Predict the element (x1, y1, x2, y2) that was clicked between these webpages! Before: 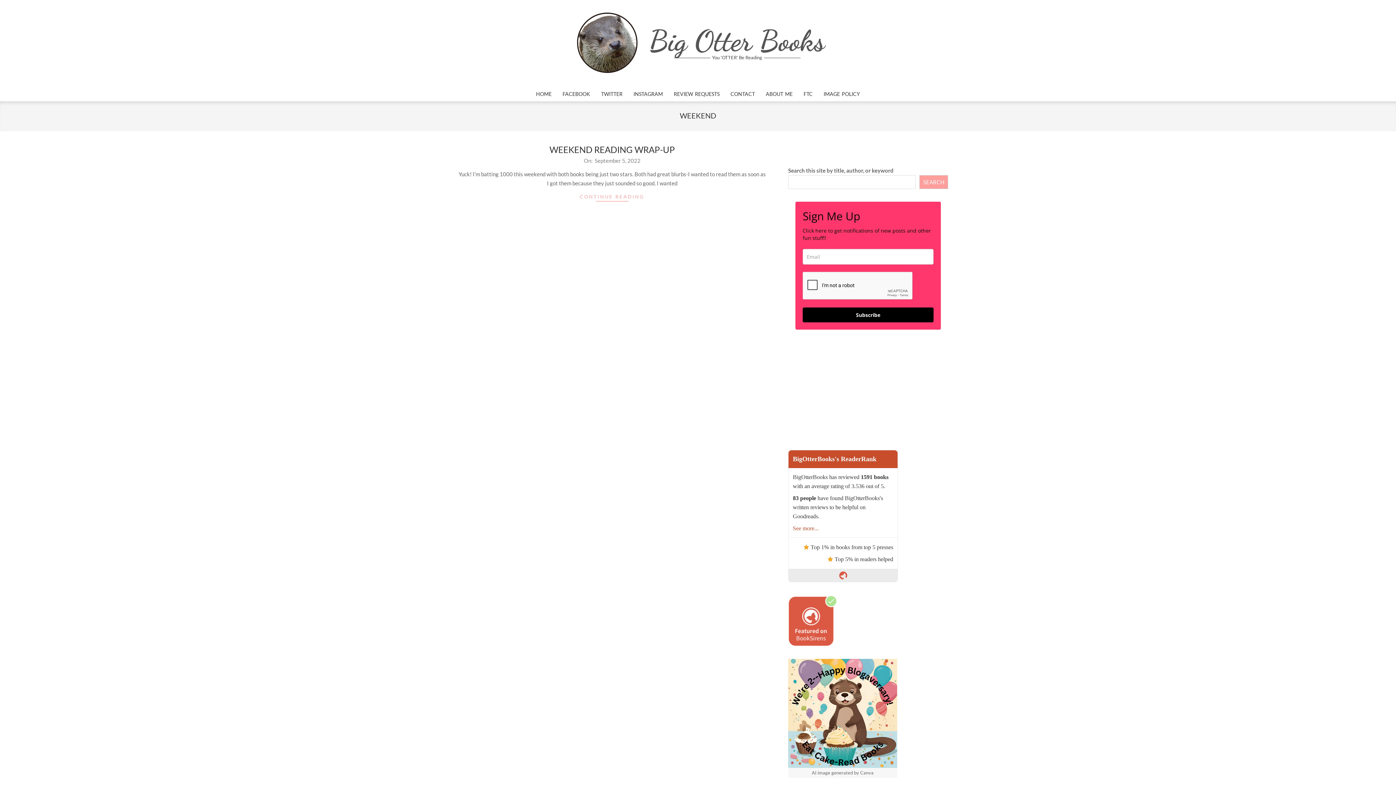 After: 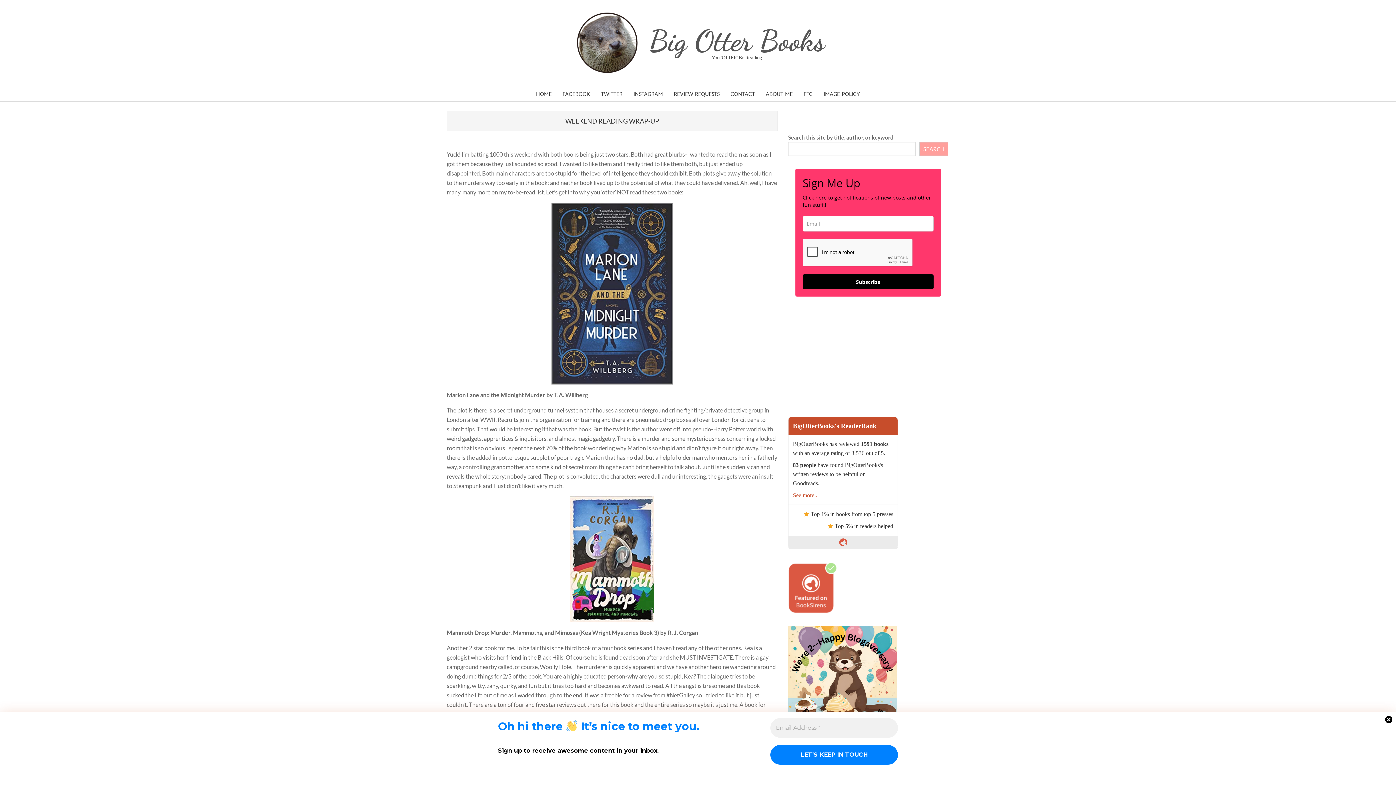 Action: label: CONTINUE READING bbox: (457, 192, 766, 201)